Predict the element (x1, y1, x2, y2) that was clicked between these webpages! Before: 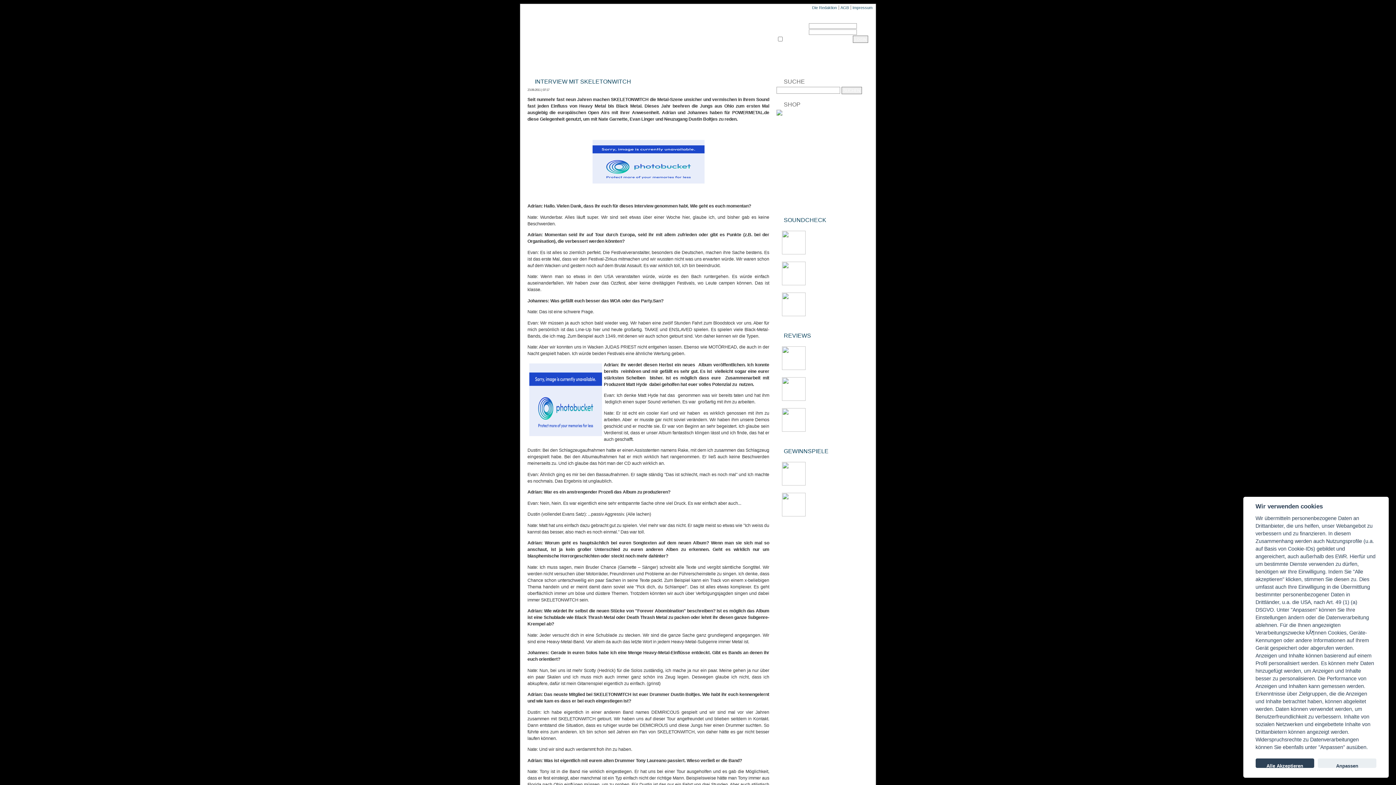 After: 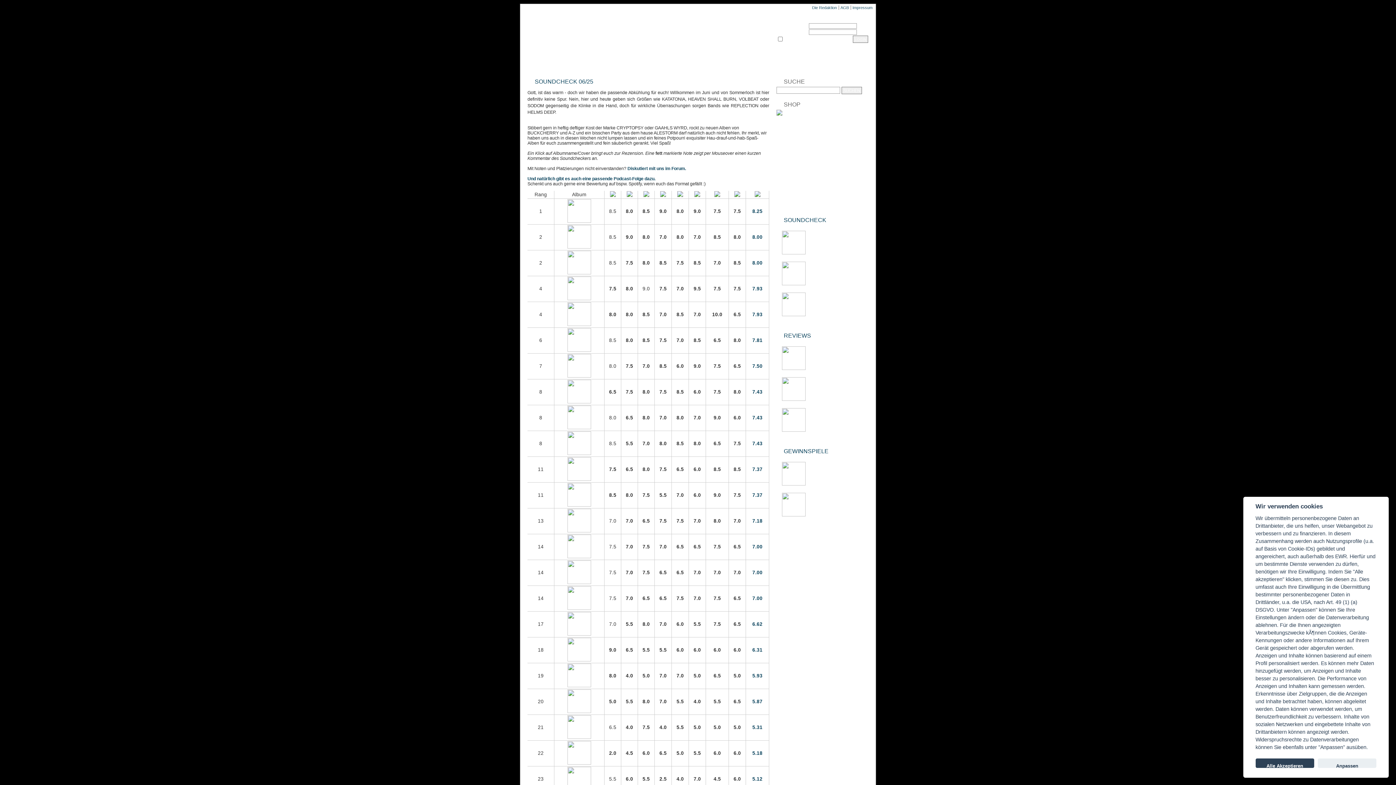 Action: label: A-Z bbox: (809, 261, 816, 266)